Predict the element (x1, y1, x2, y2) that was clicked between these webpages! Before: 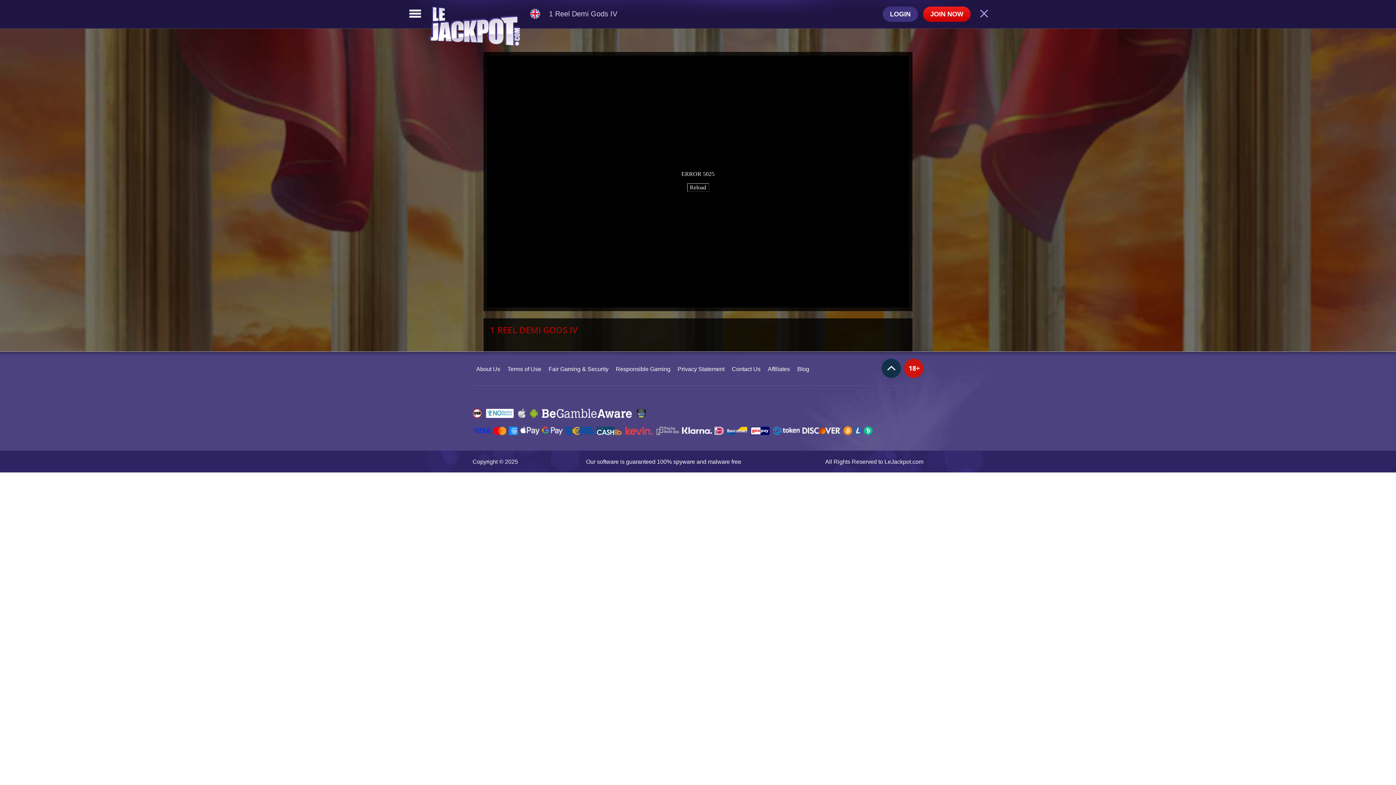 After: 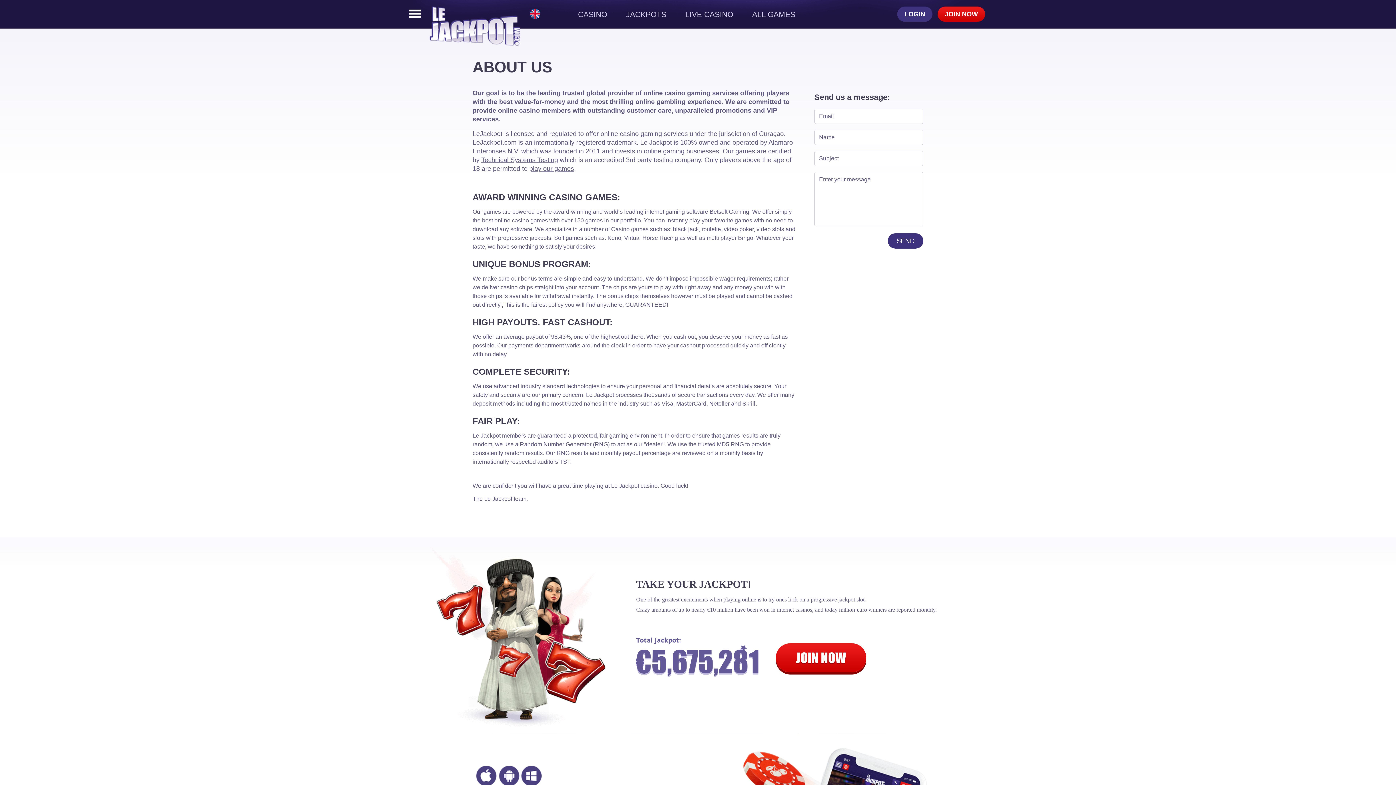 Action: bbox: (472, 362, 504, 376) label: About Us